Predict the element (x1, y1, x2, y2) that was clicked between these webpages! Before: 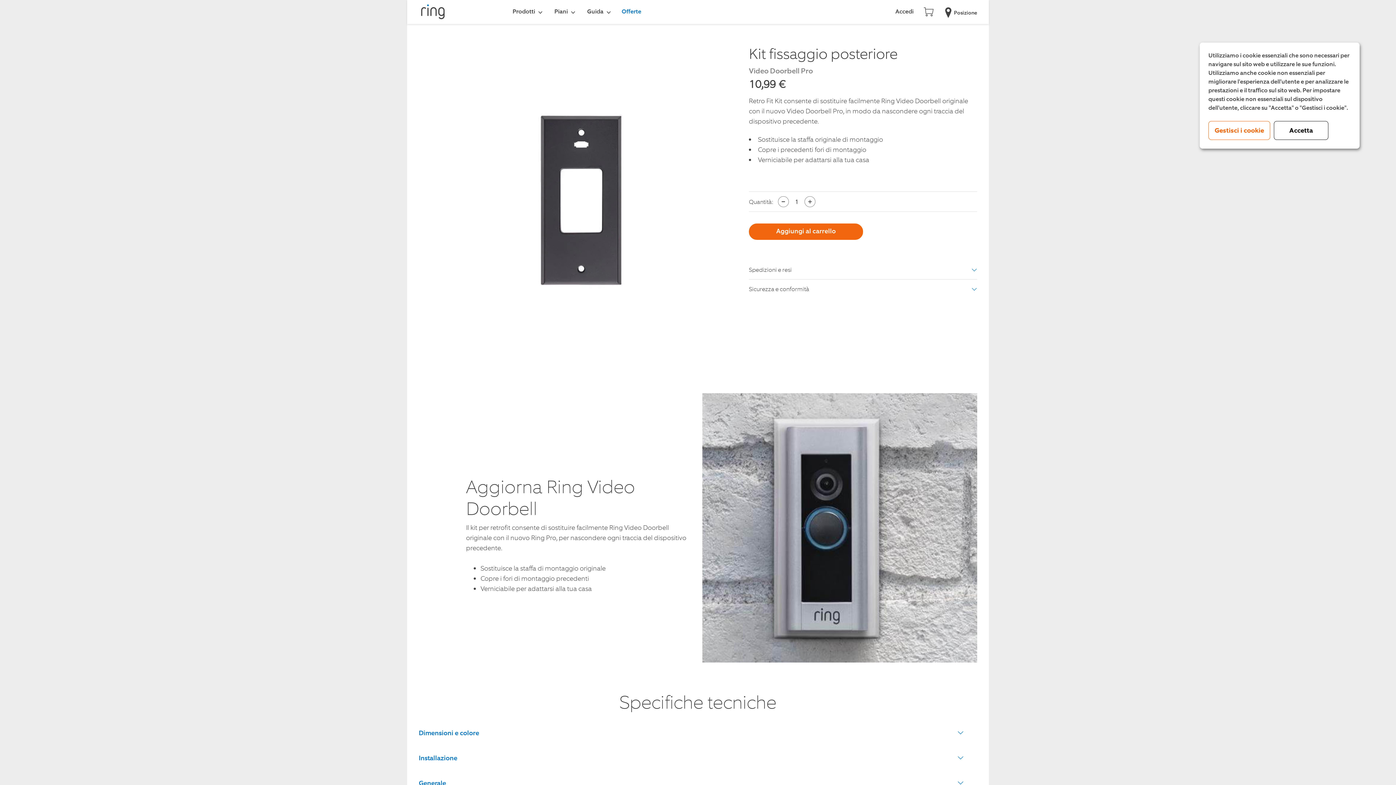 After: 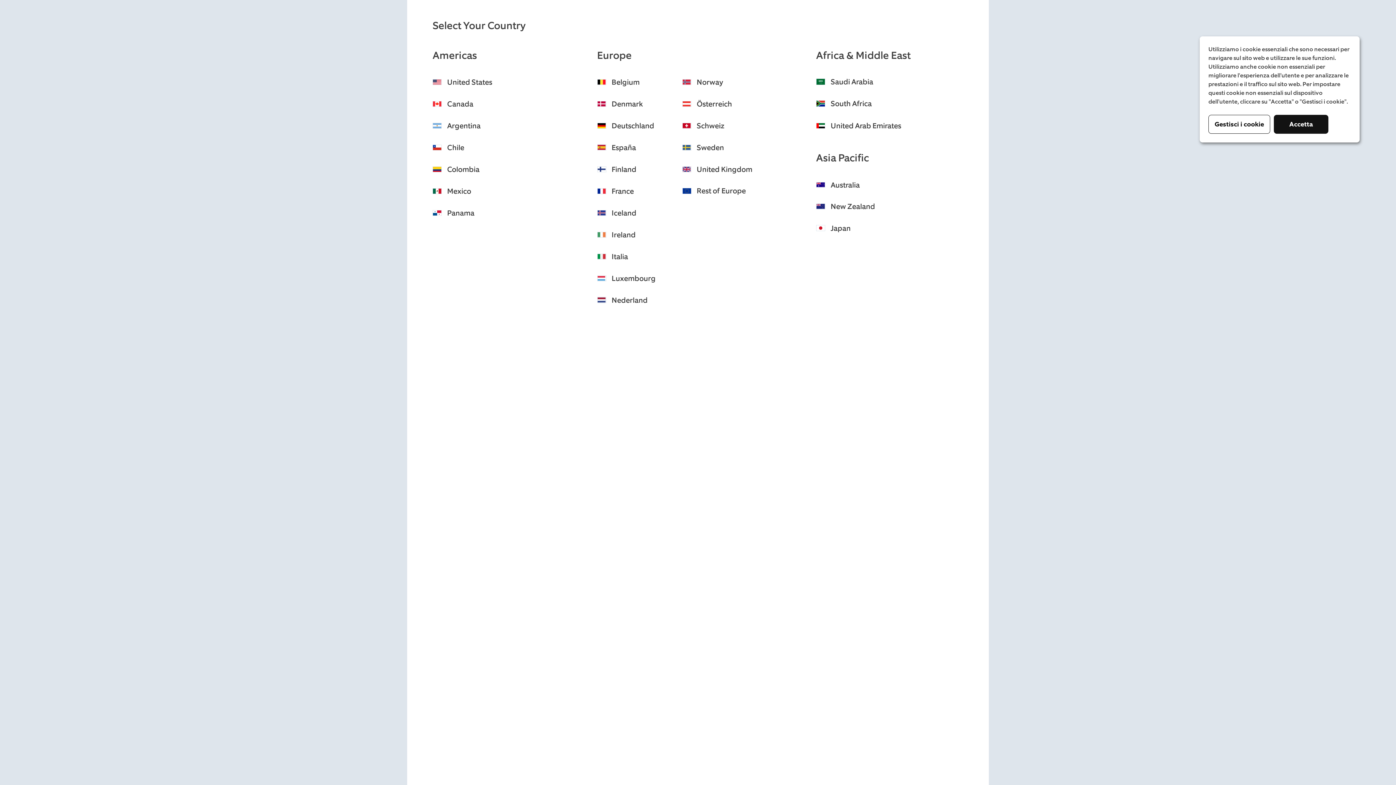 Action: label:  Posizione bbox: (943, 10, 977, 15)